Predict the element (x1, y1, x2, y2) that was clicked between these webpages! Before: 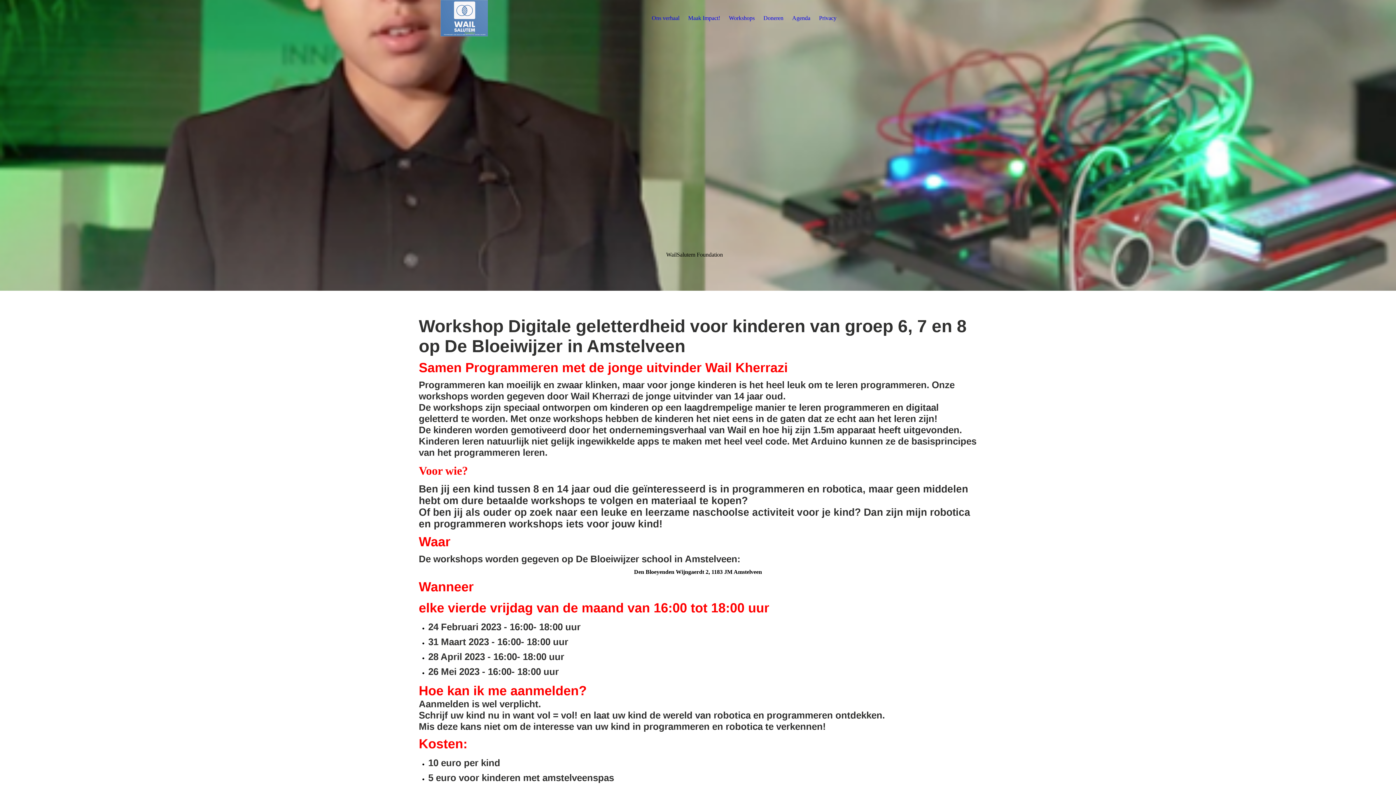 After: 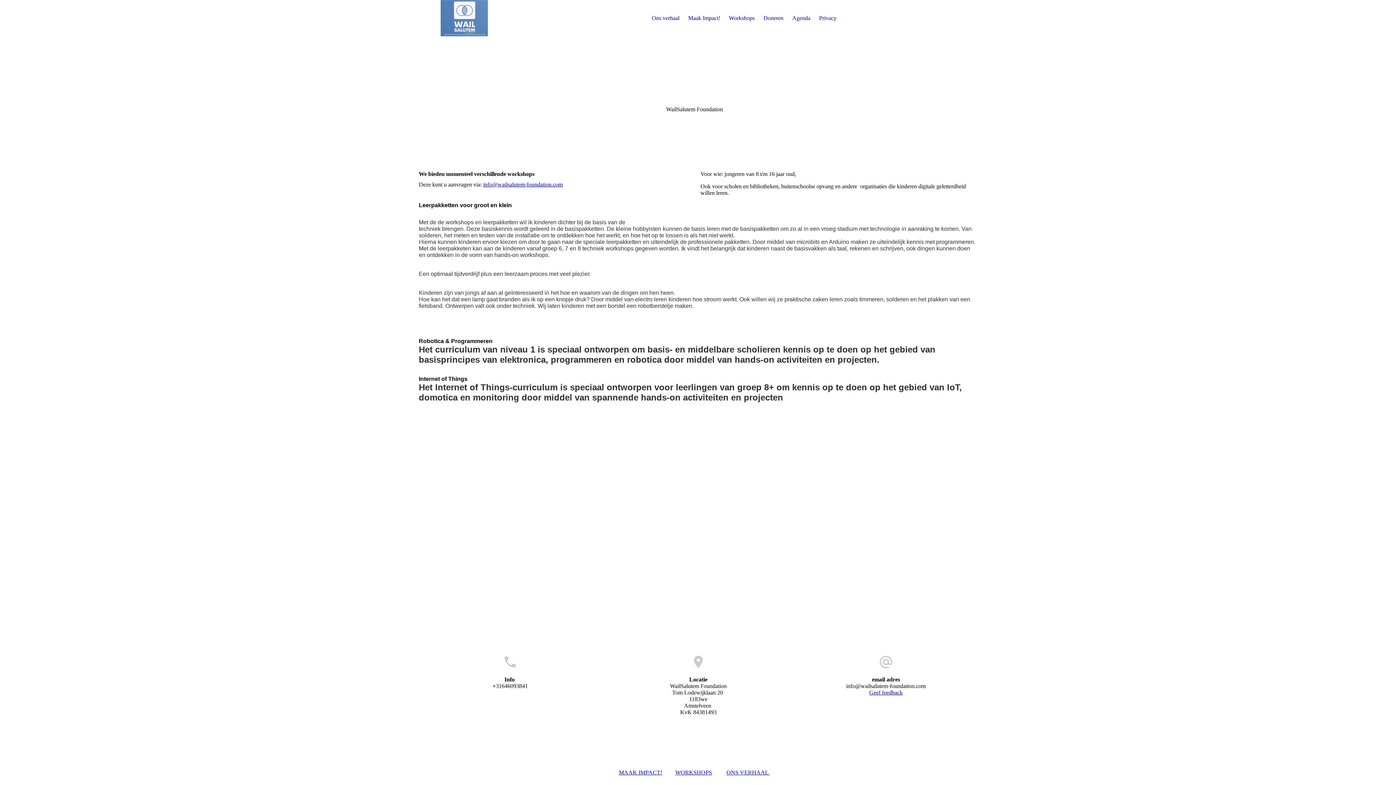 Action: label: Workshops bbox: (729, 14, 754, 21)